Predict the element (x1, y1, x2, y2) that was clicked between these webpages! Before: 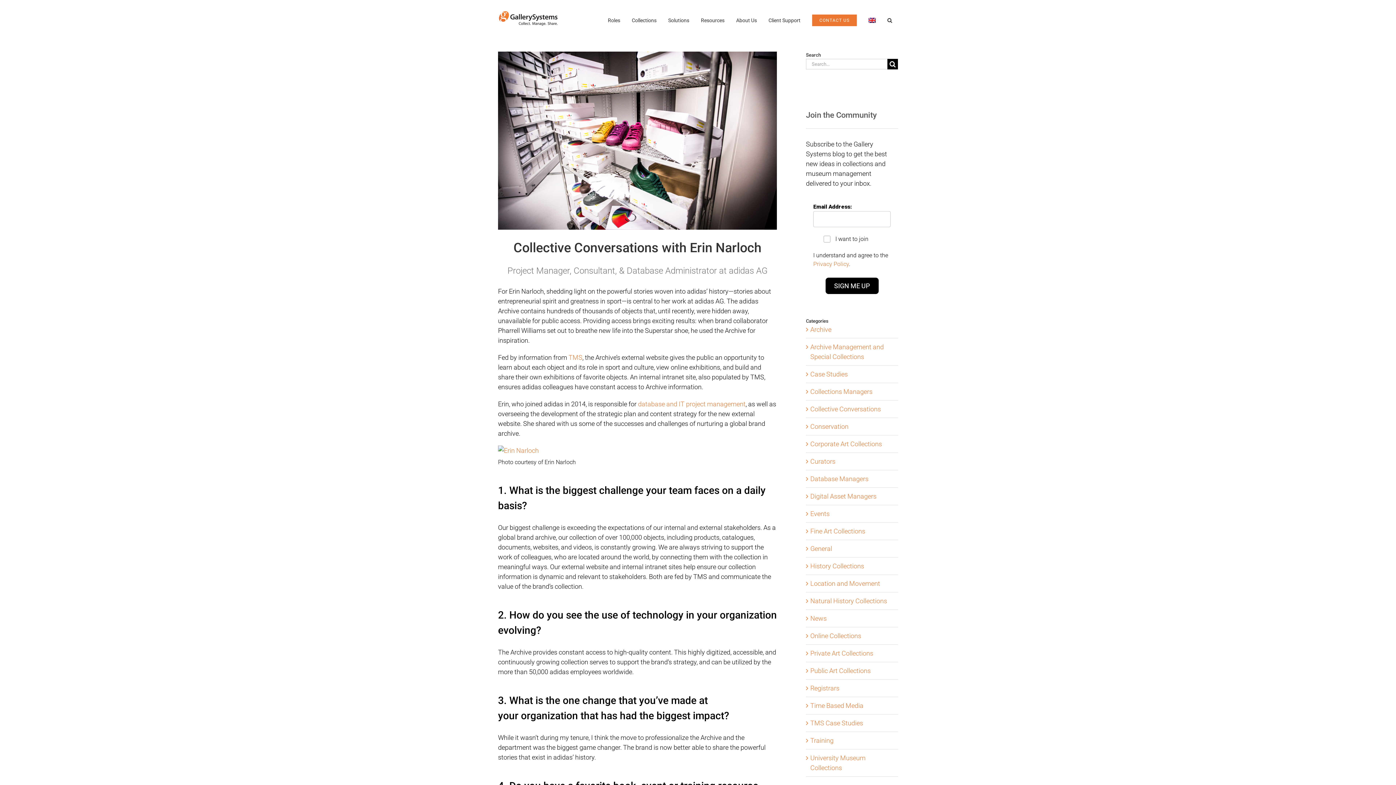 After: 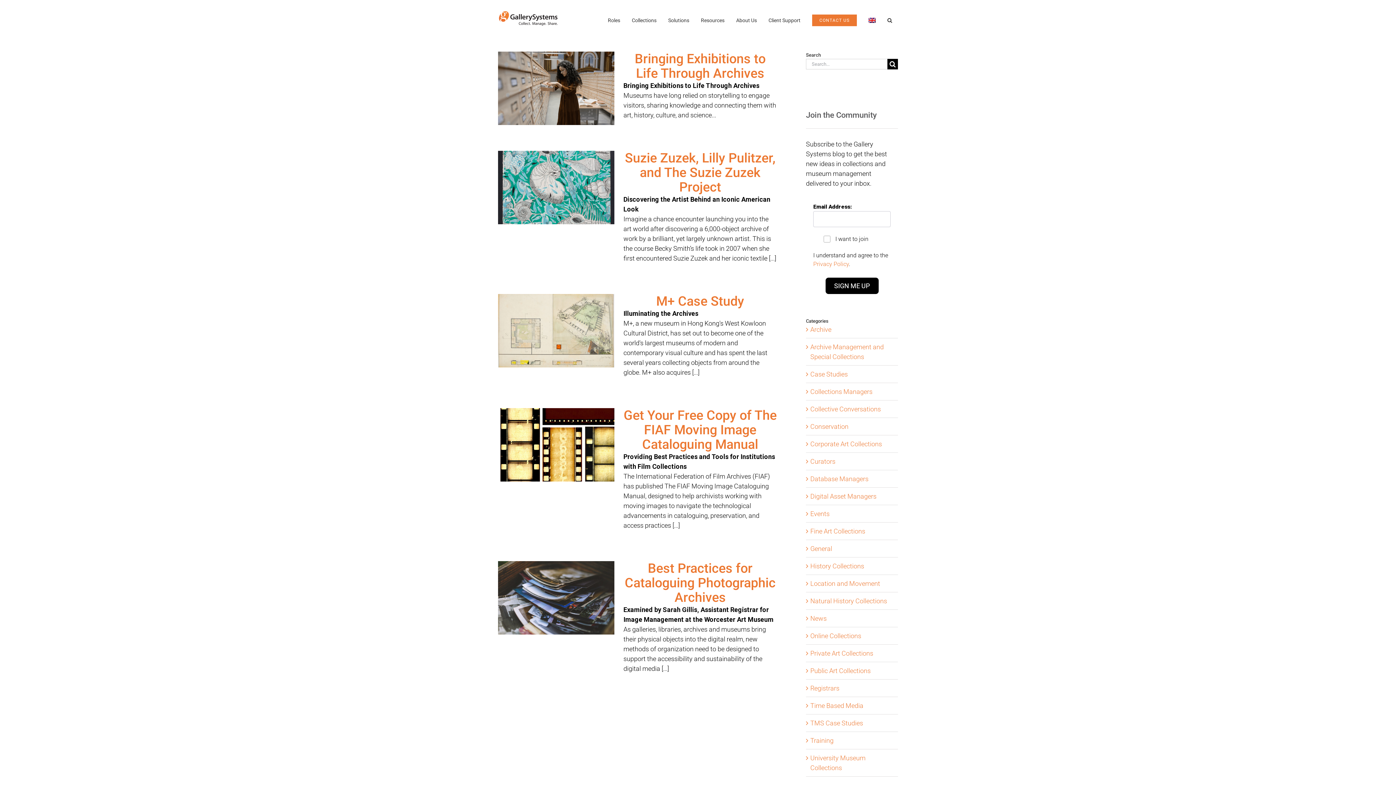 Action: bbox: (810, 229, 894, 248) label: Archive Management and Special Collections